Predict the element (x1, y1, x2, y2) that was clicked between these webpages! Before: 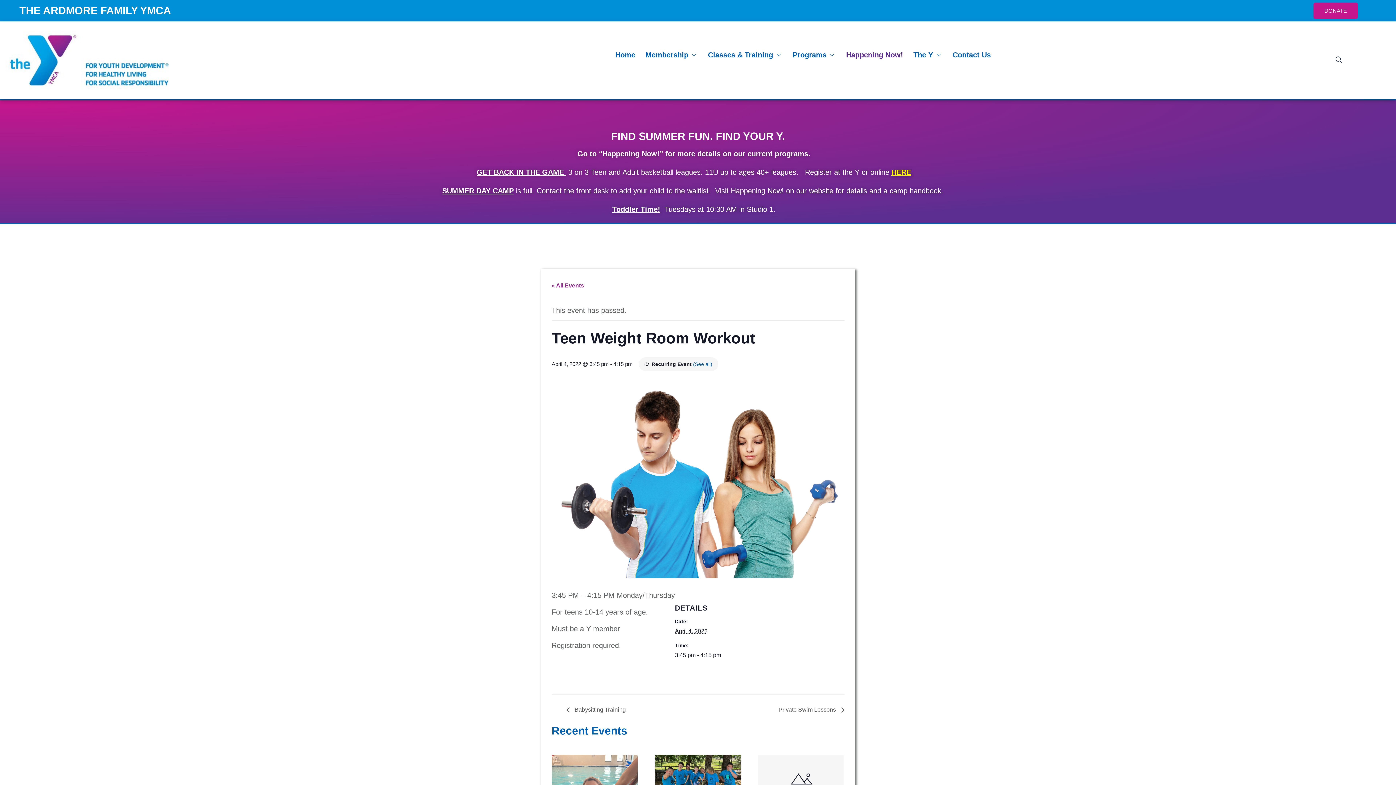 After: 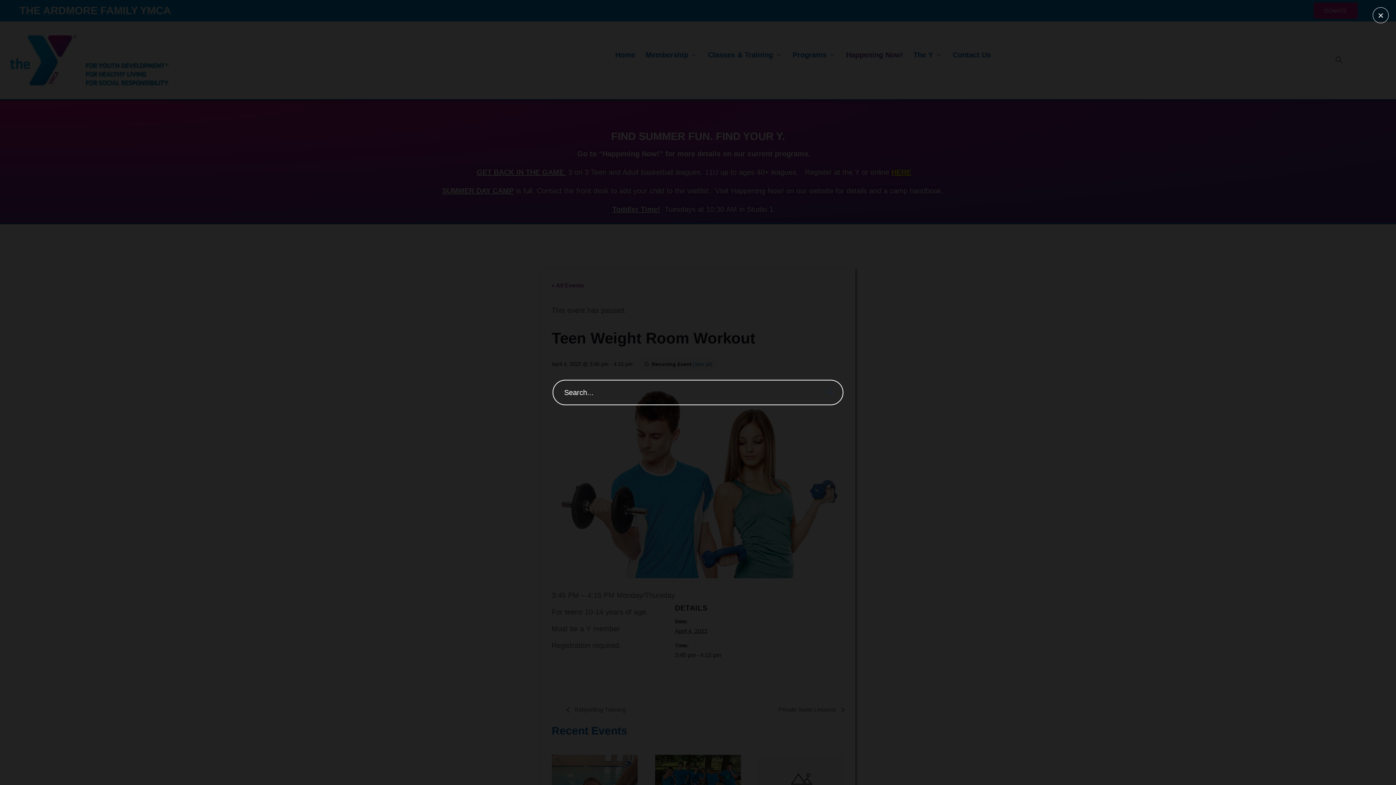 Action: label: navsearch-button bbox: (1332, 53, 1346, 67)